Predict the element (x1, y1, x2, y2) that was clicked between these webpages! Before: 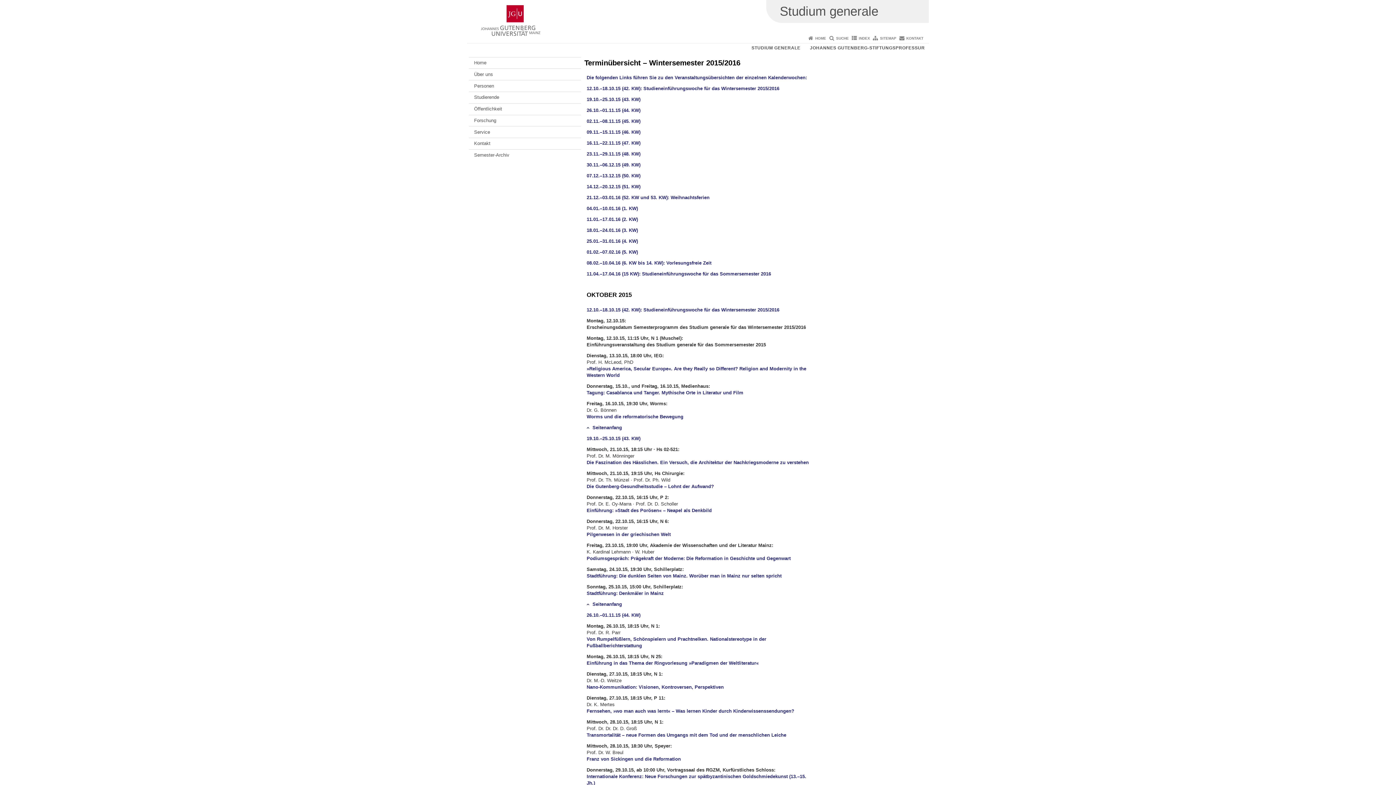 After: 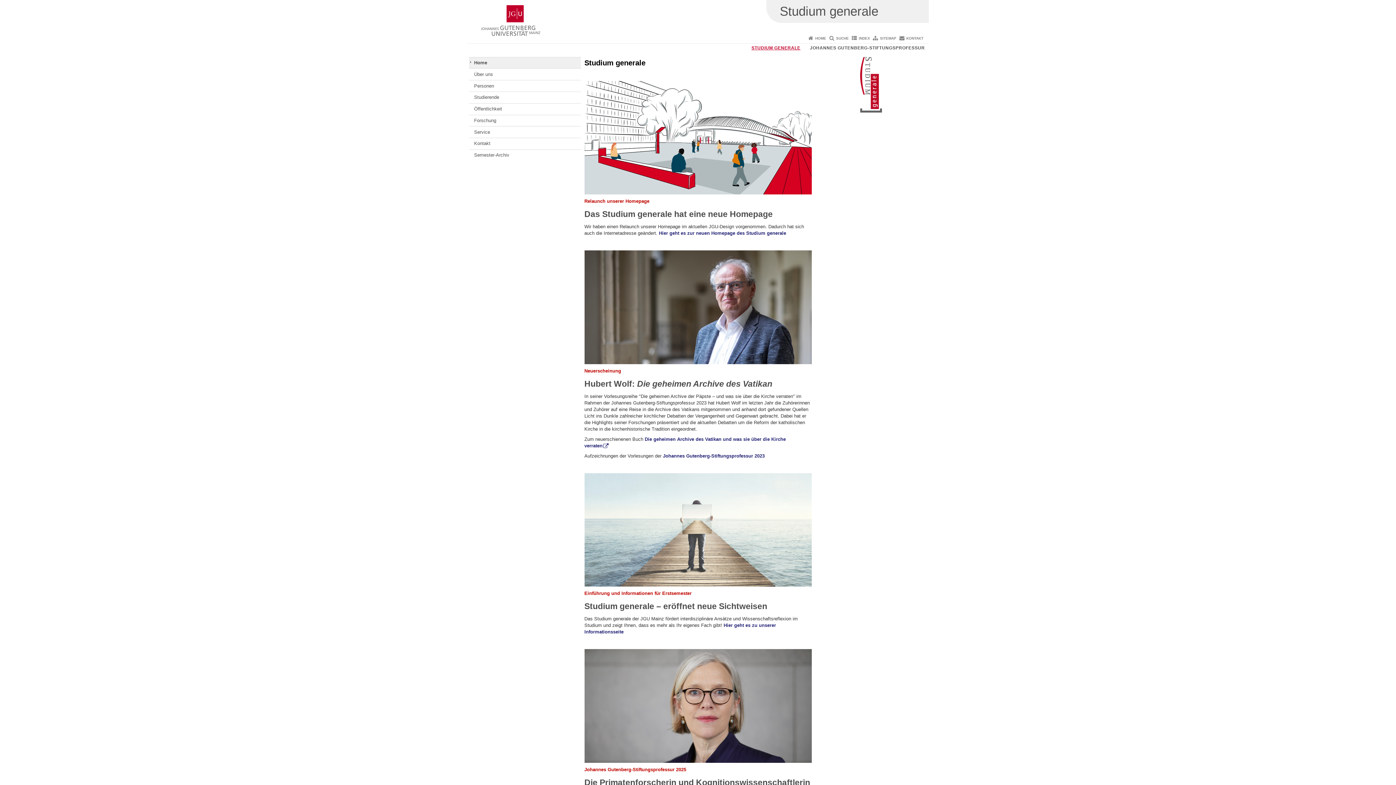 Action: label: HOME bbox: (815, 36, 826, 40)